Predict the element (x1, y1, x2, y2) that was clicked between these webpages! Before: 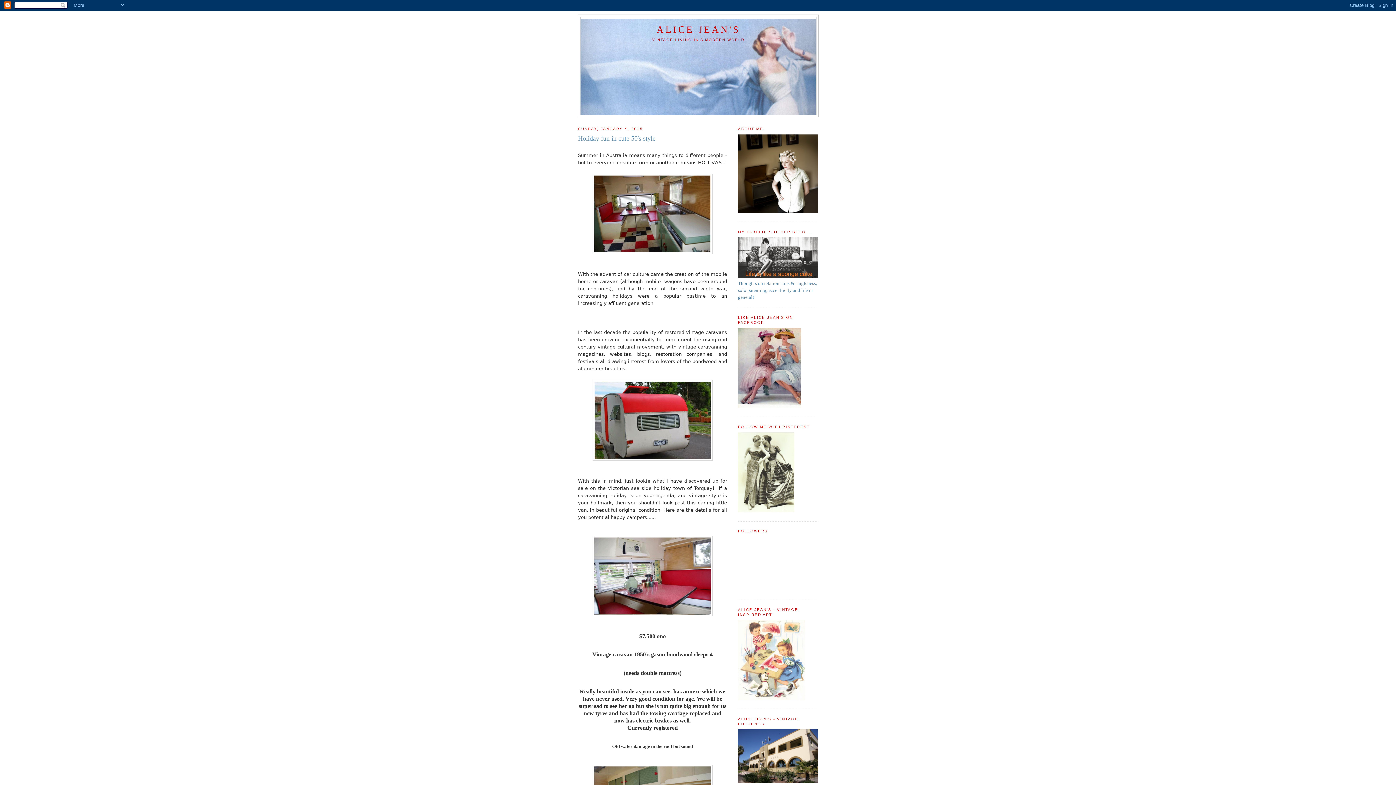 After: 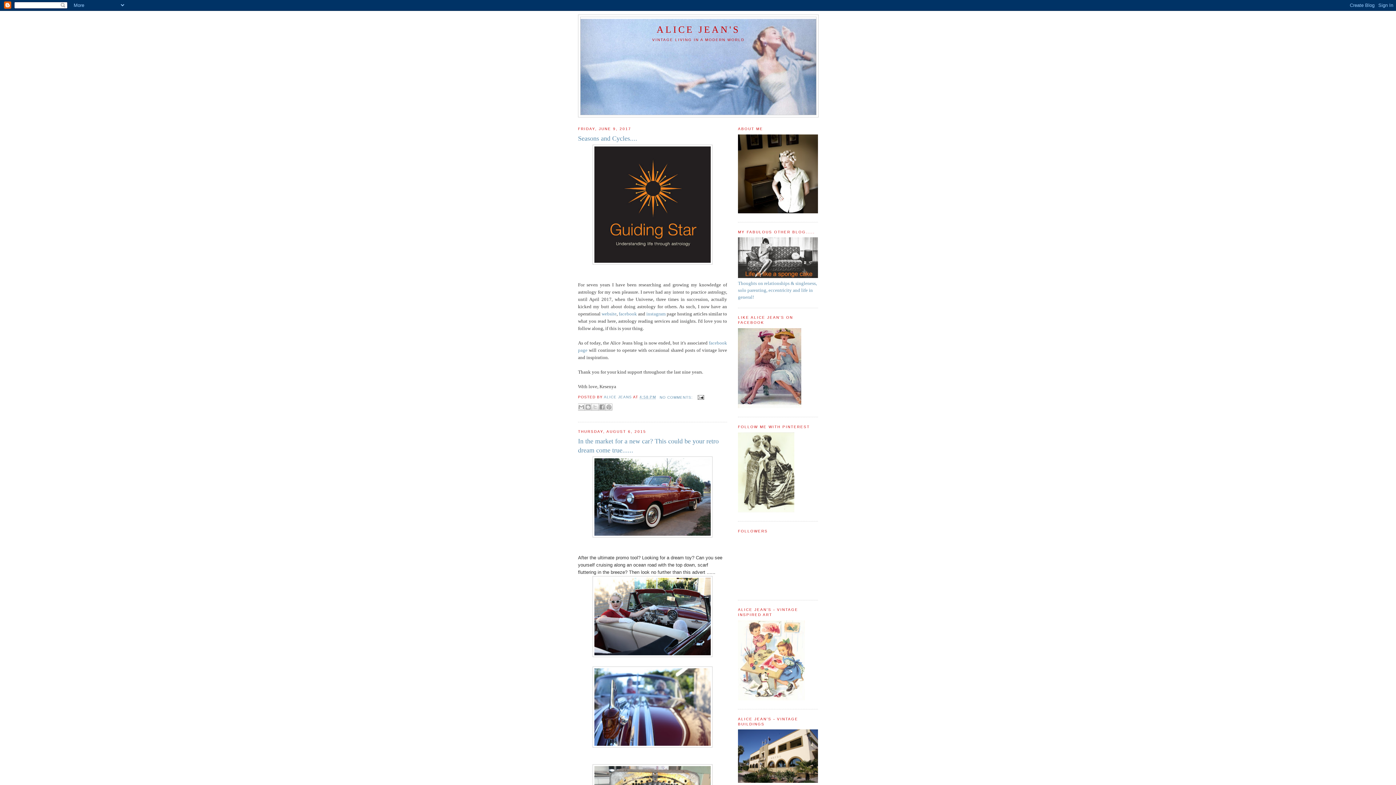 Action: label: ALICE JEAN'S bbox: (656, 24, 740, 34)